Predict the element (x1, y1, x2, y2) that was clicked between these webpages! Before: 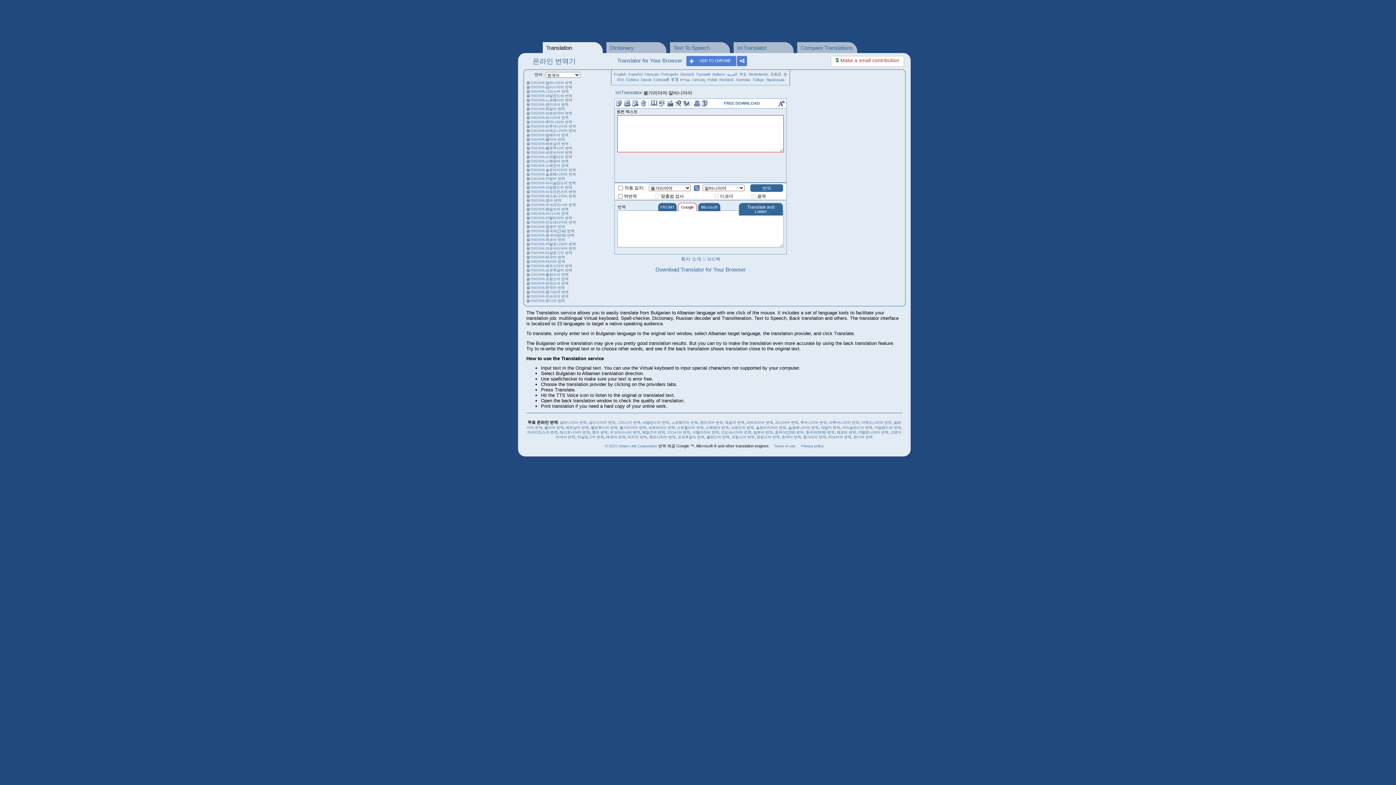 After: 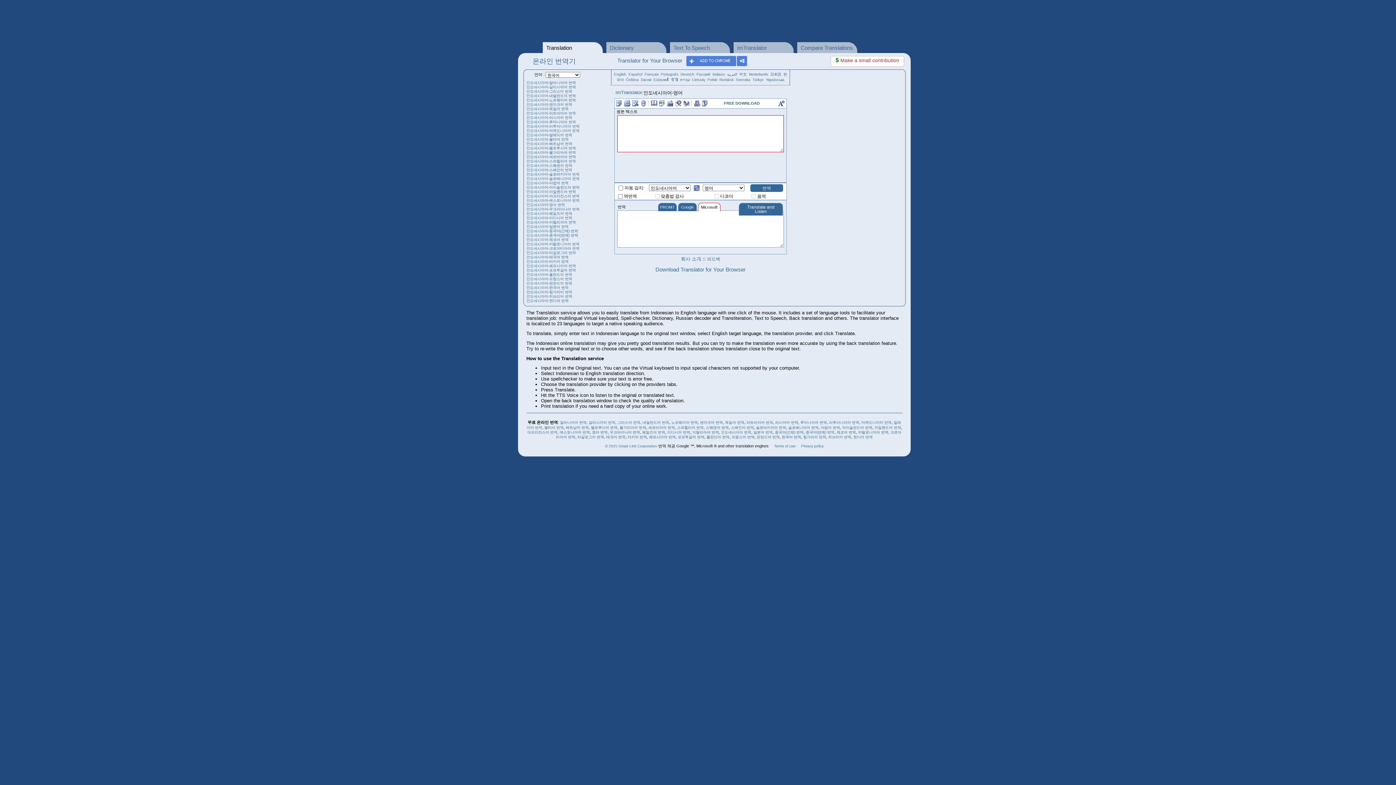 Action: label: 인도네시아어 번역 bbox: (721, 430, 751, 434)